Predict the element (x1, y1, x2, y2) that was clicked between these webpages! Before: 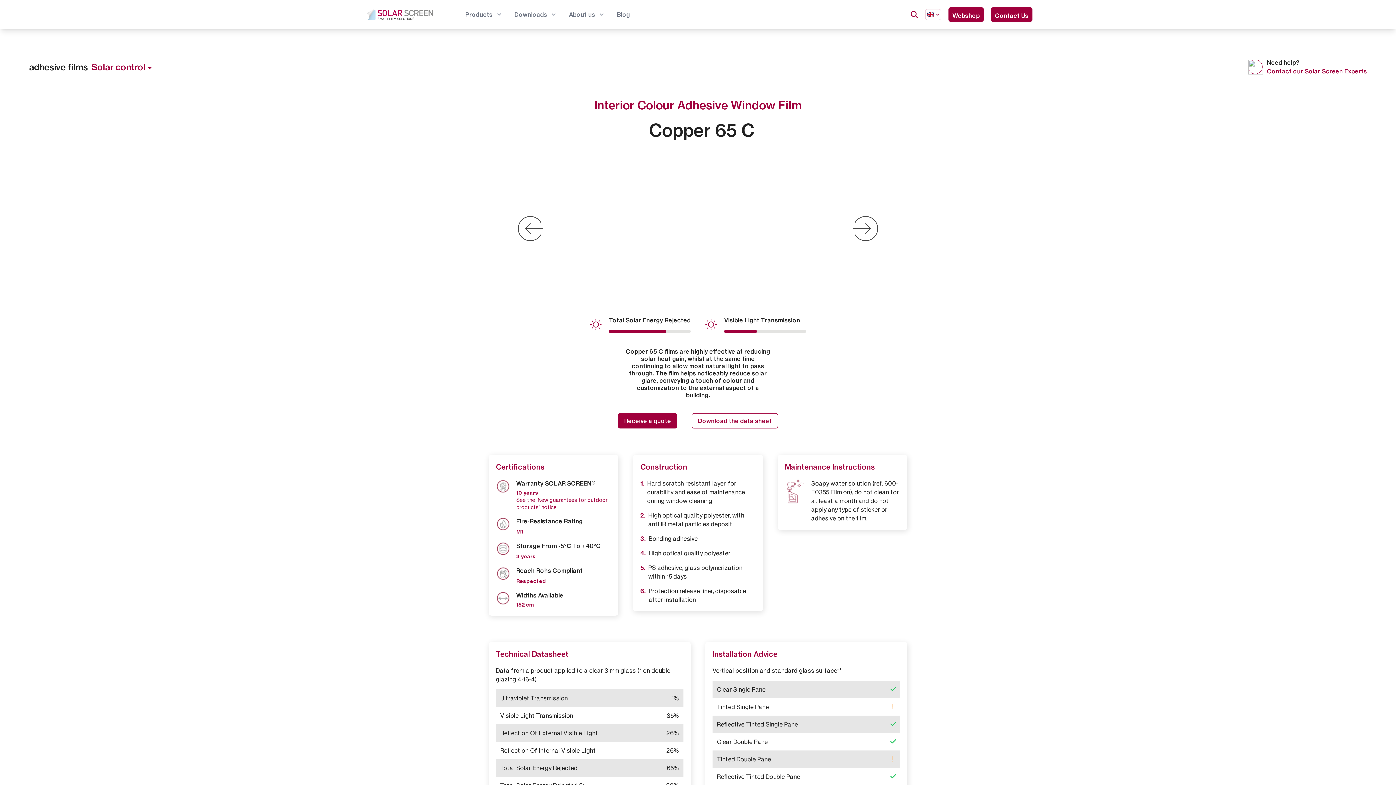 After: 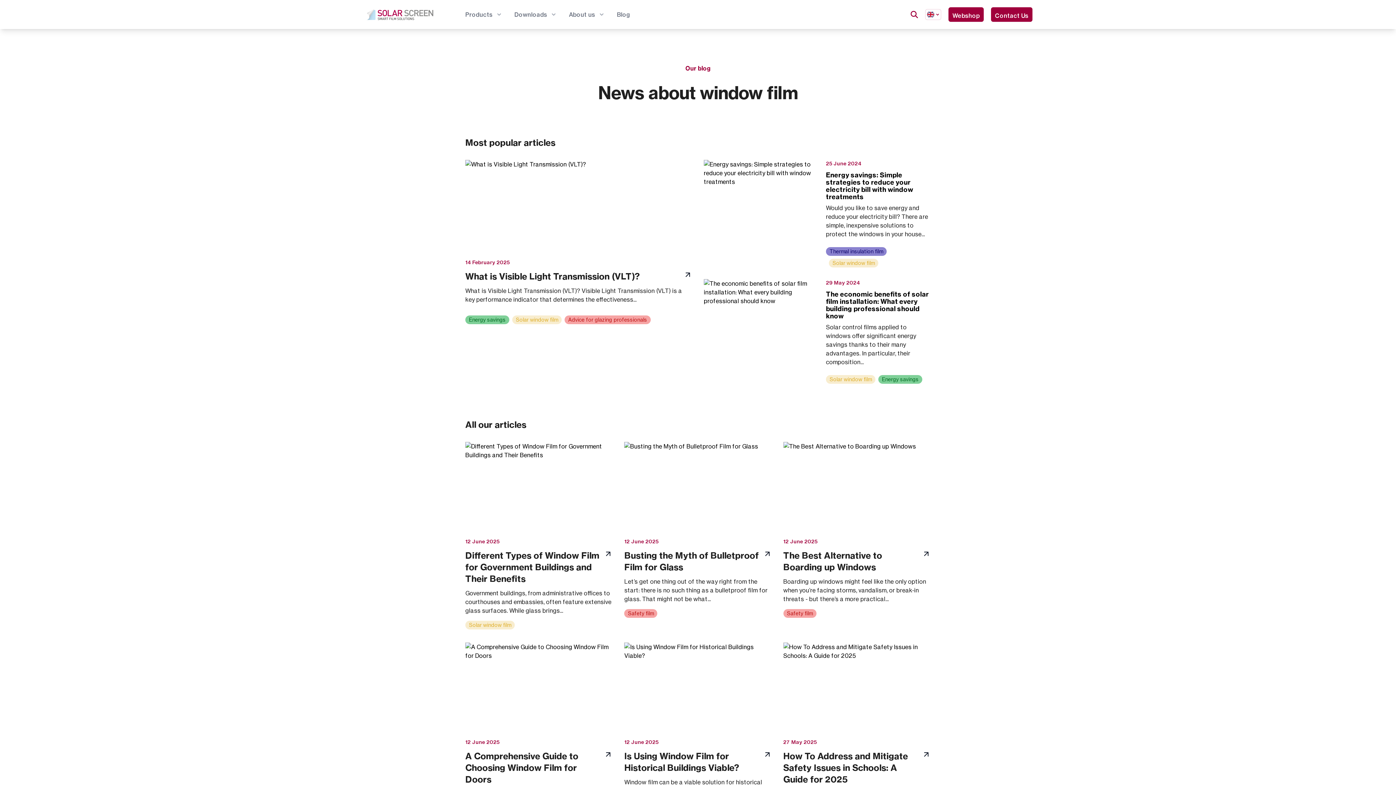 Action: label: Blog bbox: (617, 10, 630, 18)